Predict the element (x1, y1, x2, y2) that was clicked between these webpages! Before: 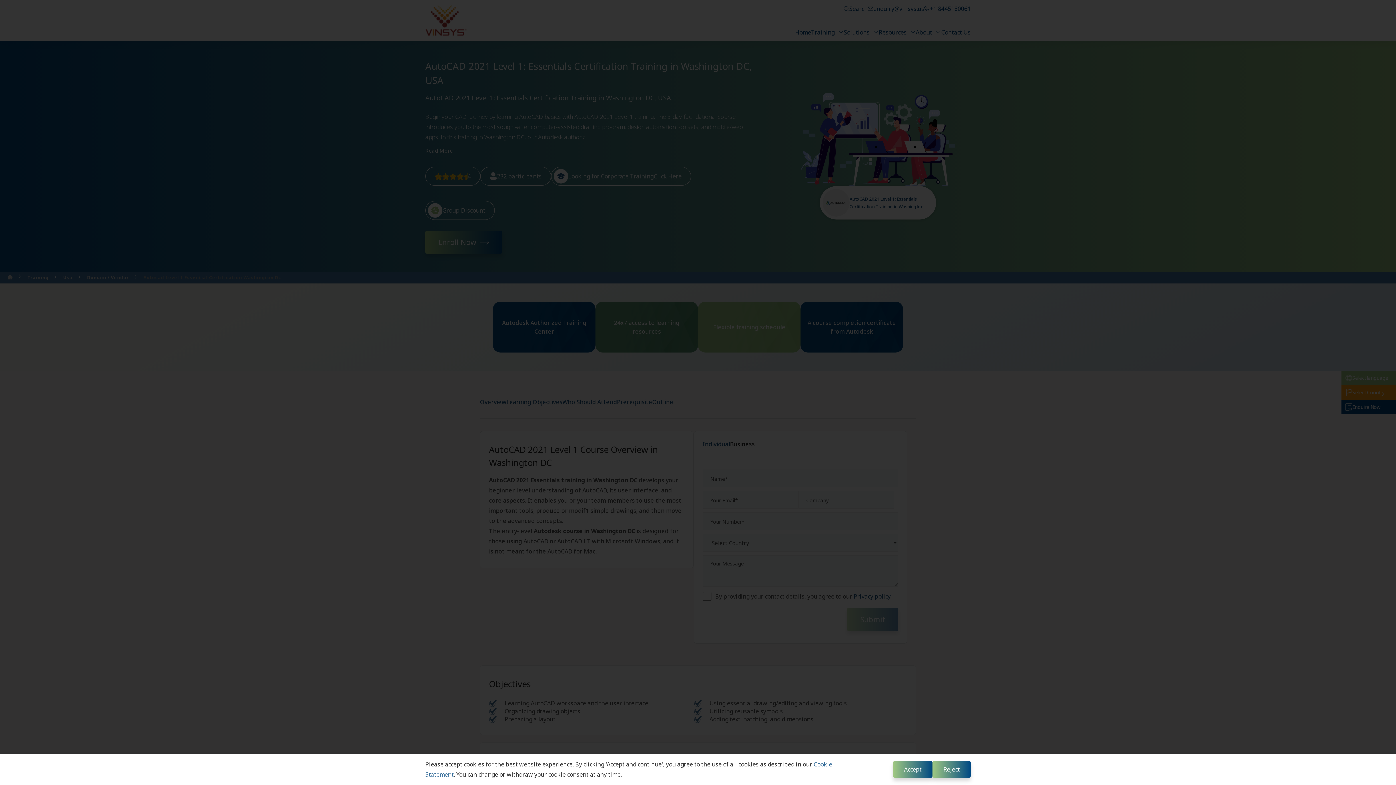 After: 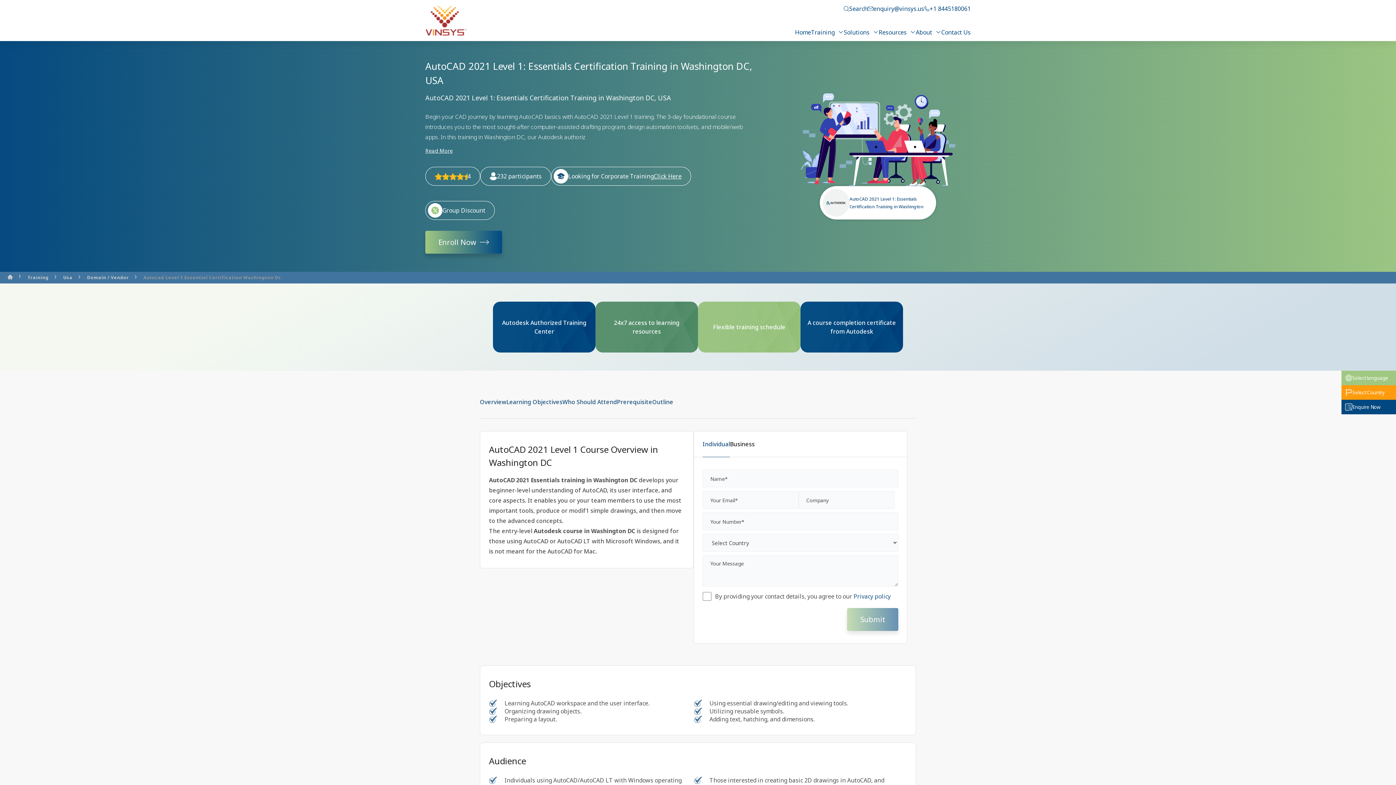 Action: label: Accept bbox: (893, 761, 932, 778)